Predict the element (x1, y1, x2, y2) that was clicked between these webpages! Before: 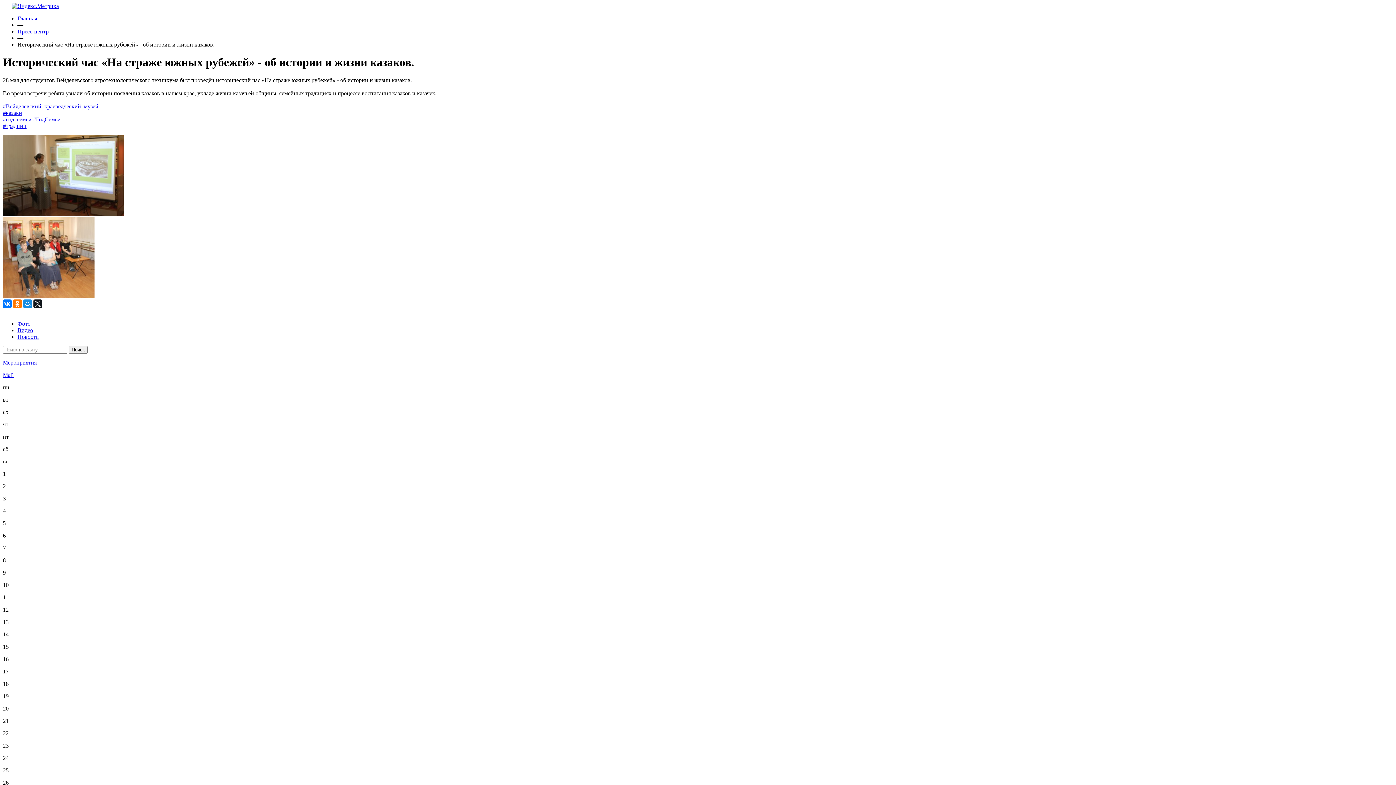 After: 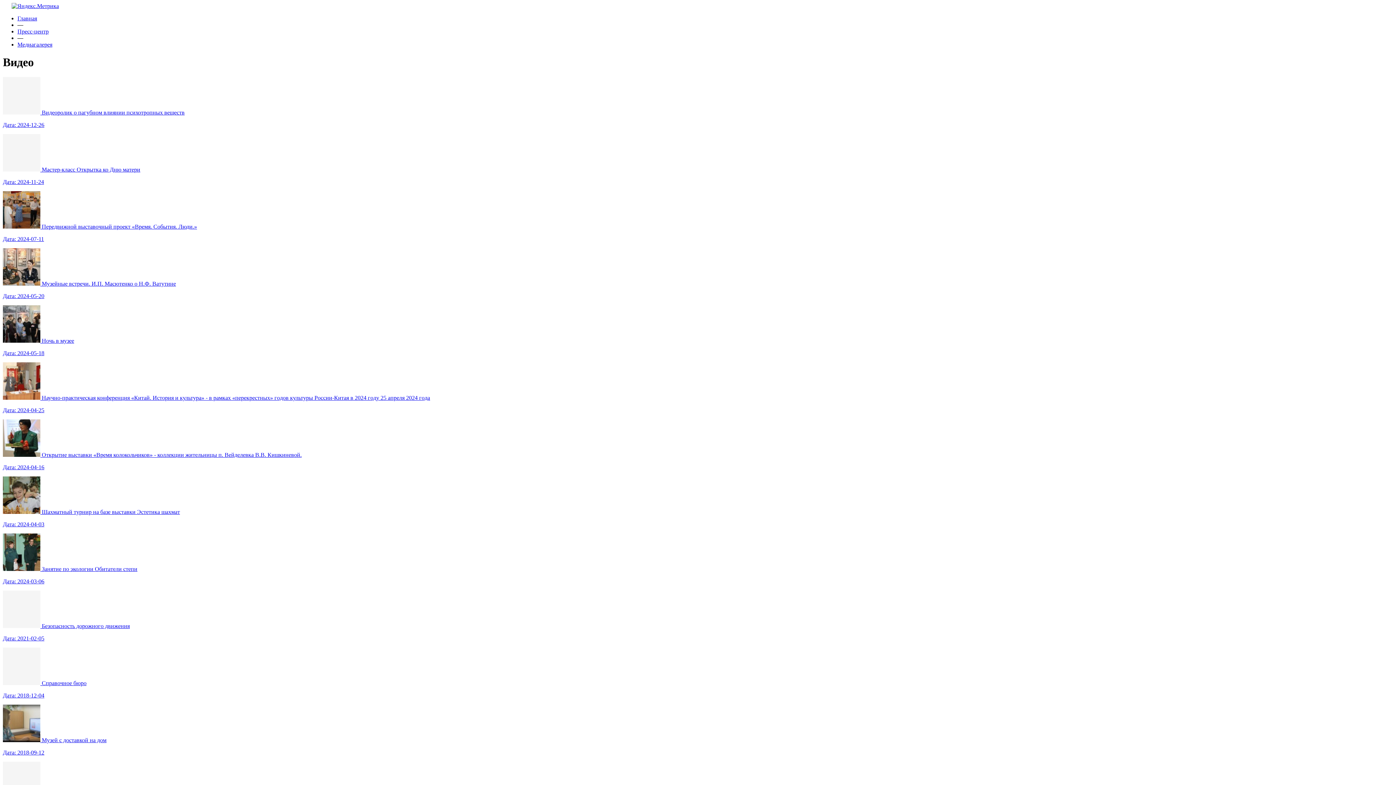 Action: label: Видео bbox: (17, 327, 33, 333)